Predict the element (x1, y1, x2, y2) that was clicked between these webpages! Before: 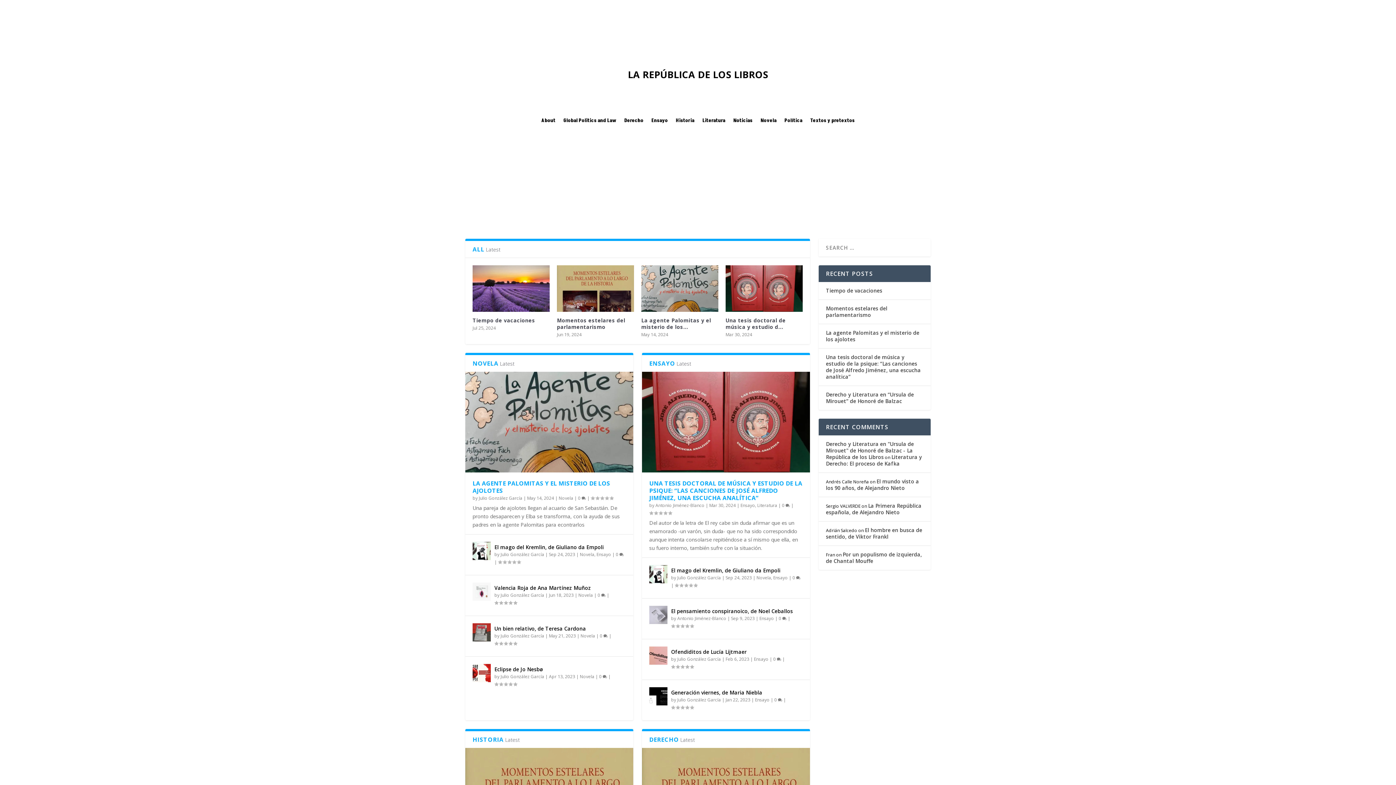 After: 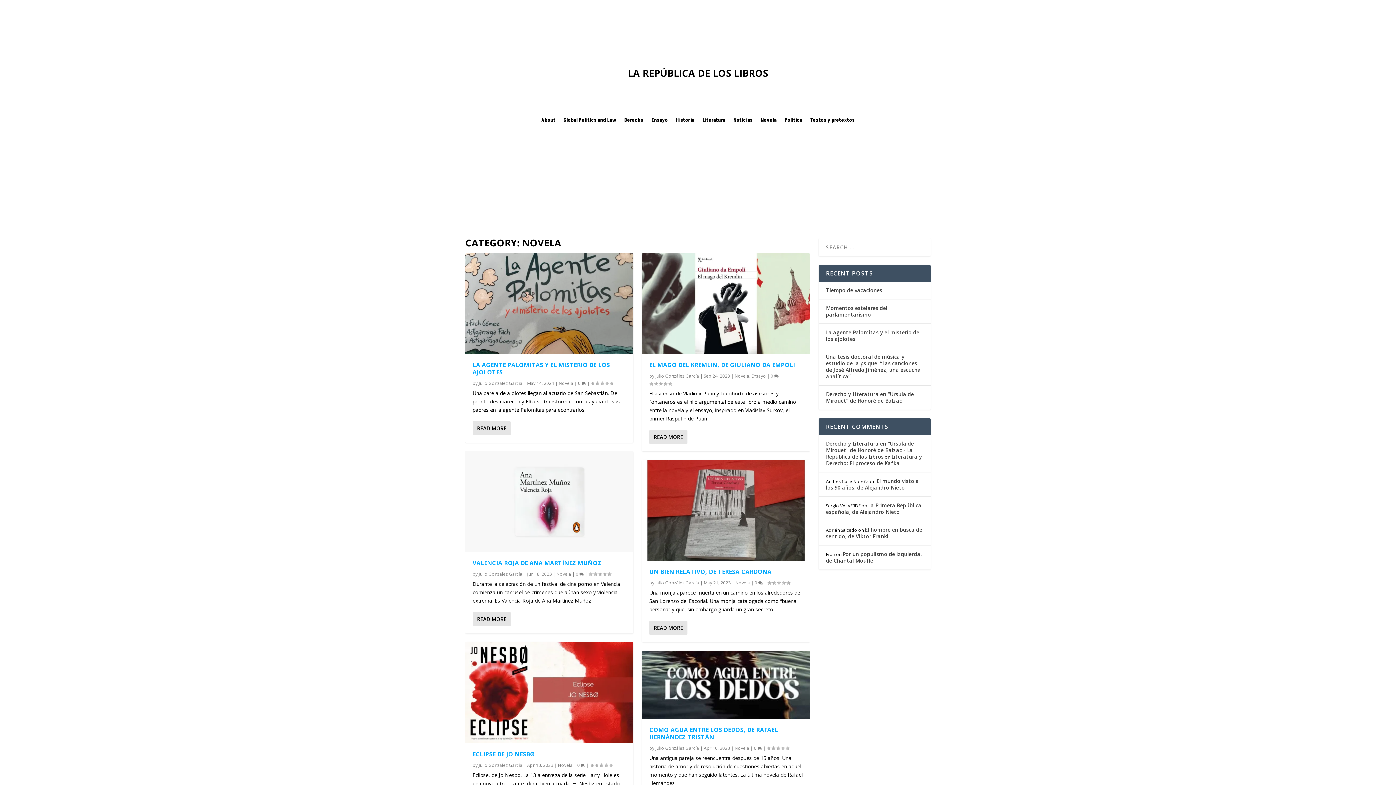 Action: label: Novela bbox: (558, 495, 573, 501)